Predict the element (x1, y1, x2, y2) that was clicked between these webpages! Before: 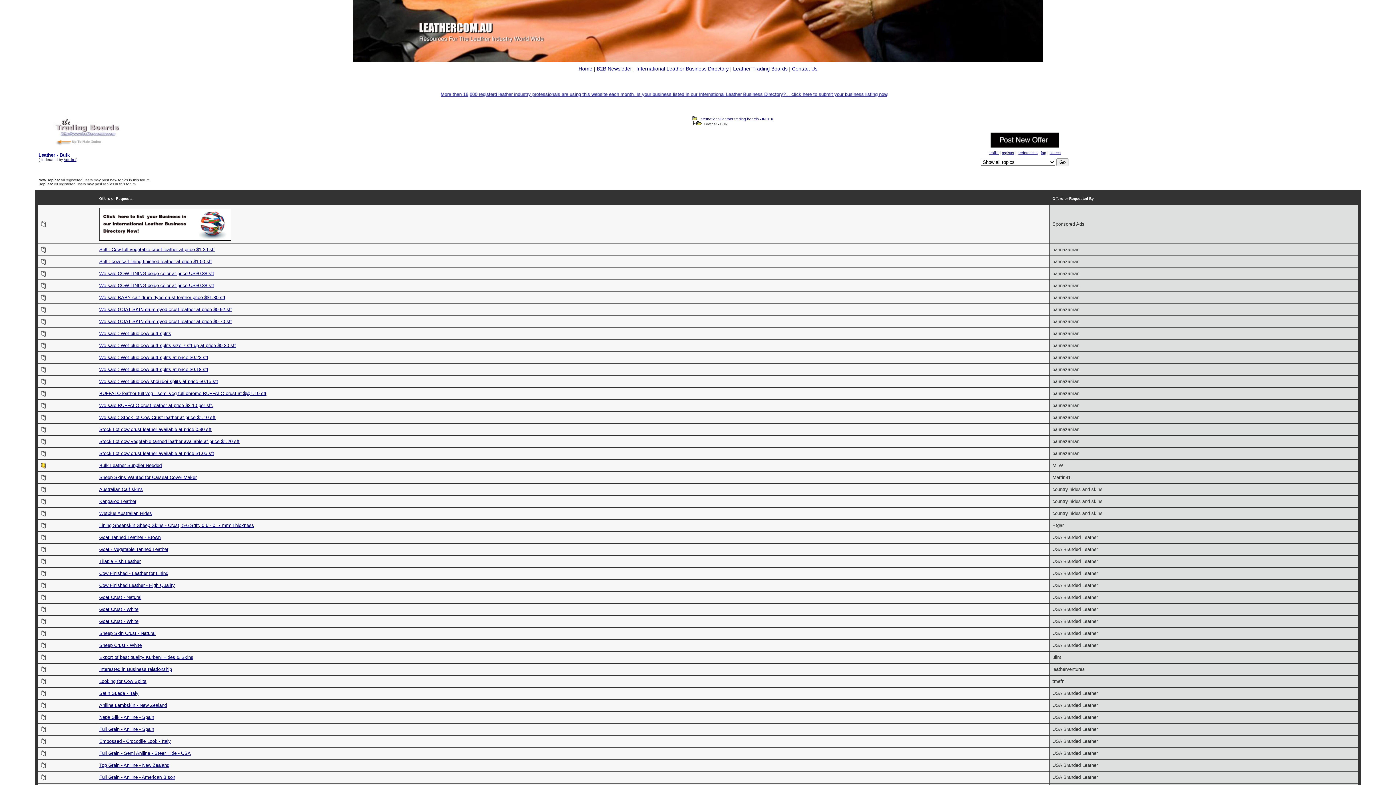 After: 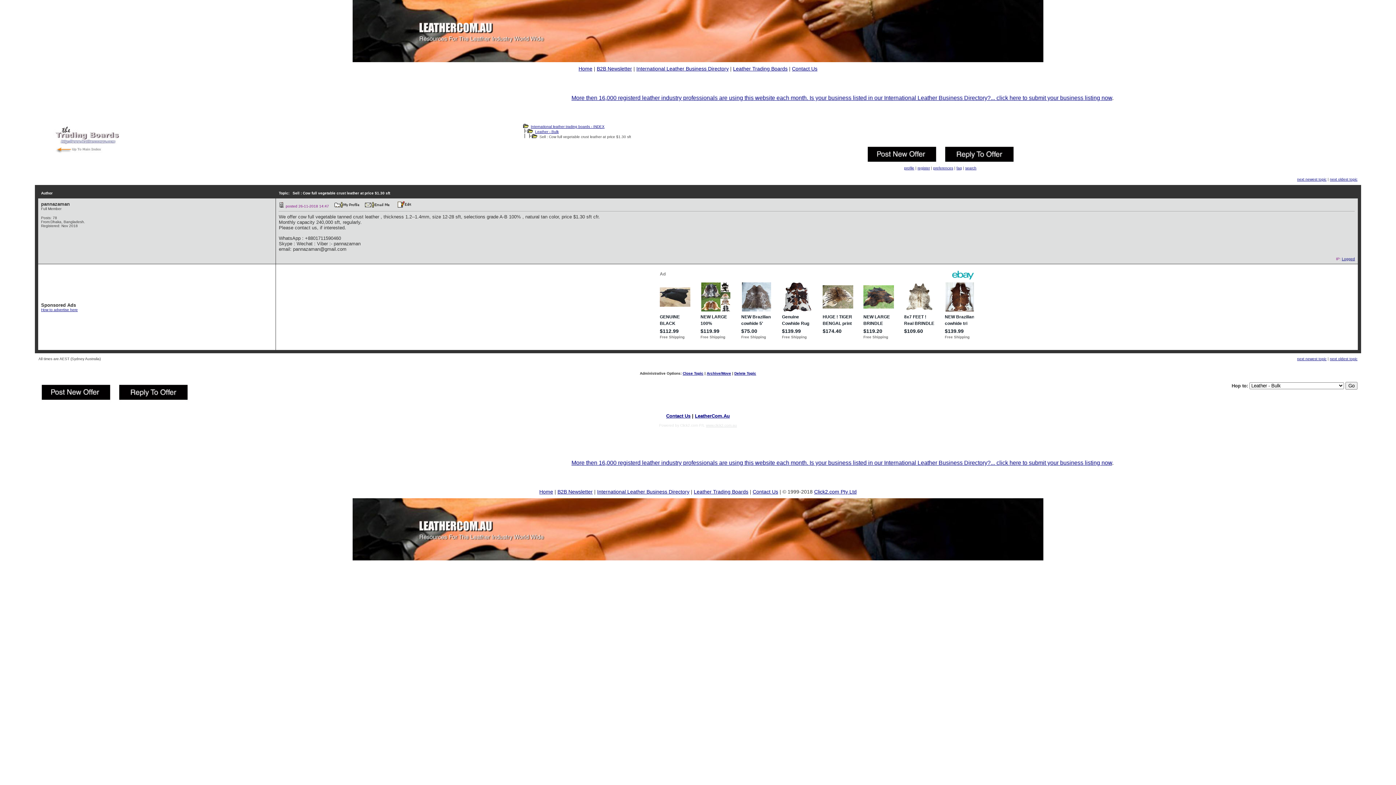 Action: label: Sell : Cow full vegetable crust leather at price $1.30 sft bbox: (99, 246, 214, 252)